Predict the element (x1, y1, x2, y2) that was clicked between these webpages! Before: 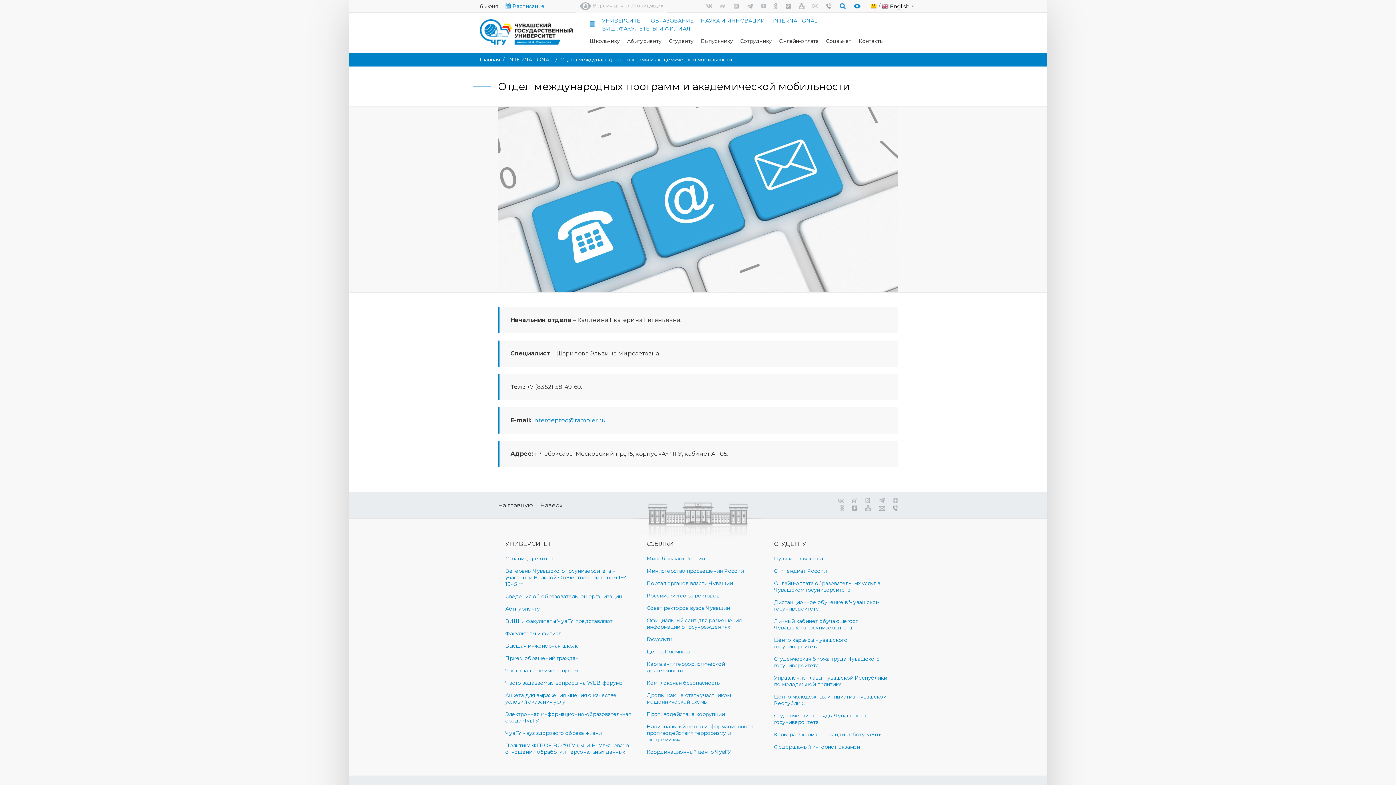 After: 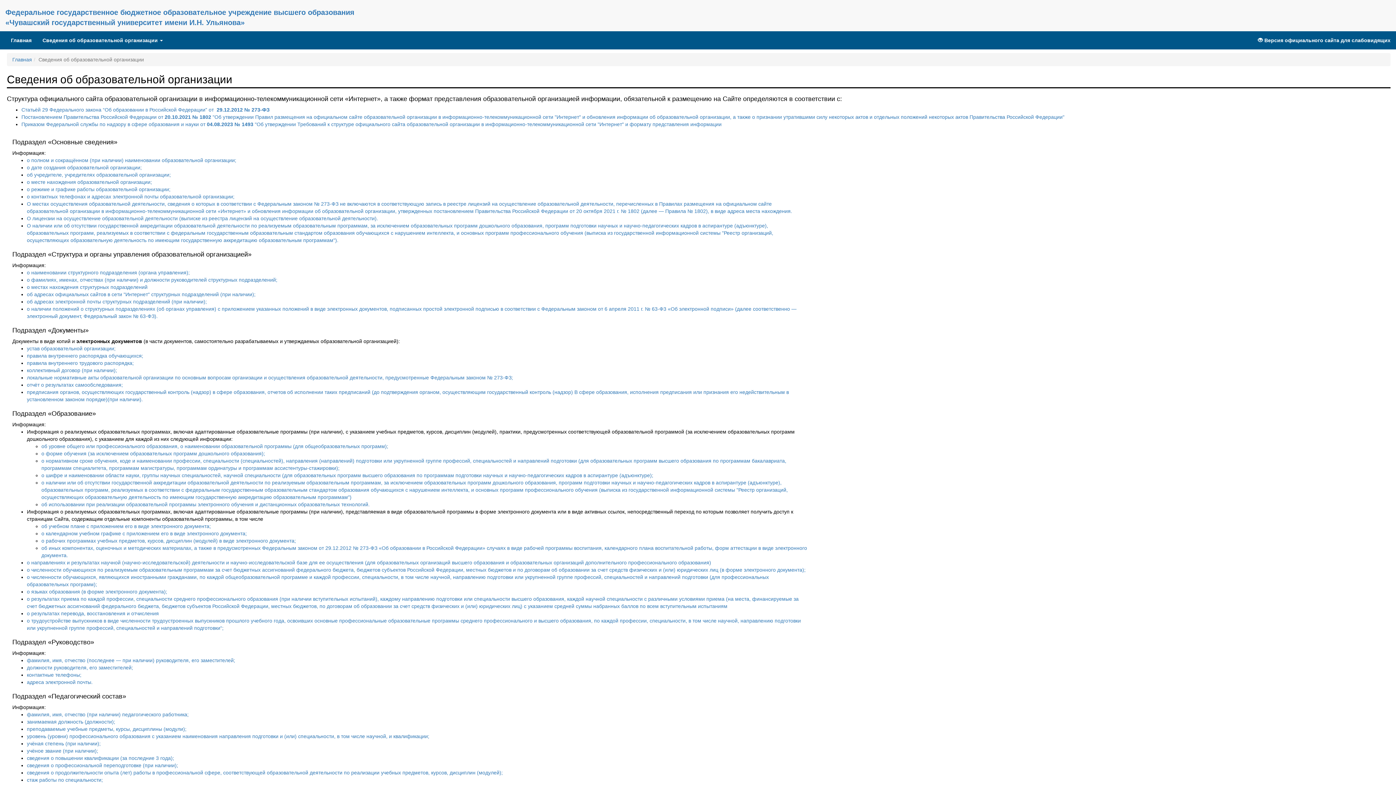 Action: bbox: (505, 593, 622, 605) label: Сведения об образовательной организации